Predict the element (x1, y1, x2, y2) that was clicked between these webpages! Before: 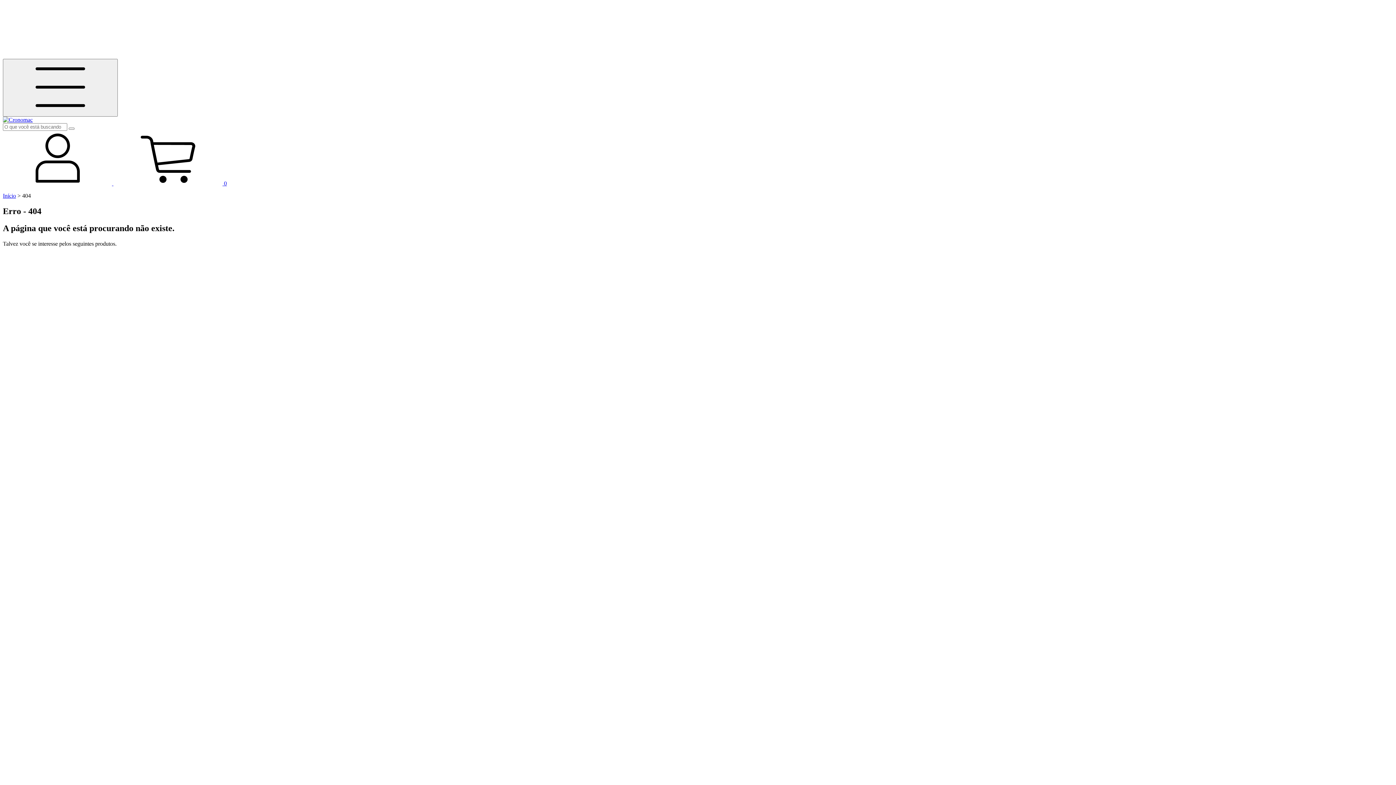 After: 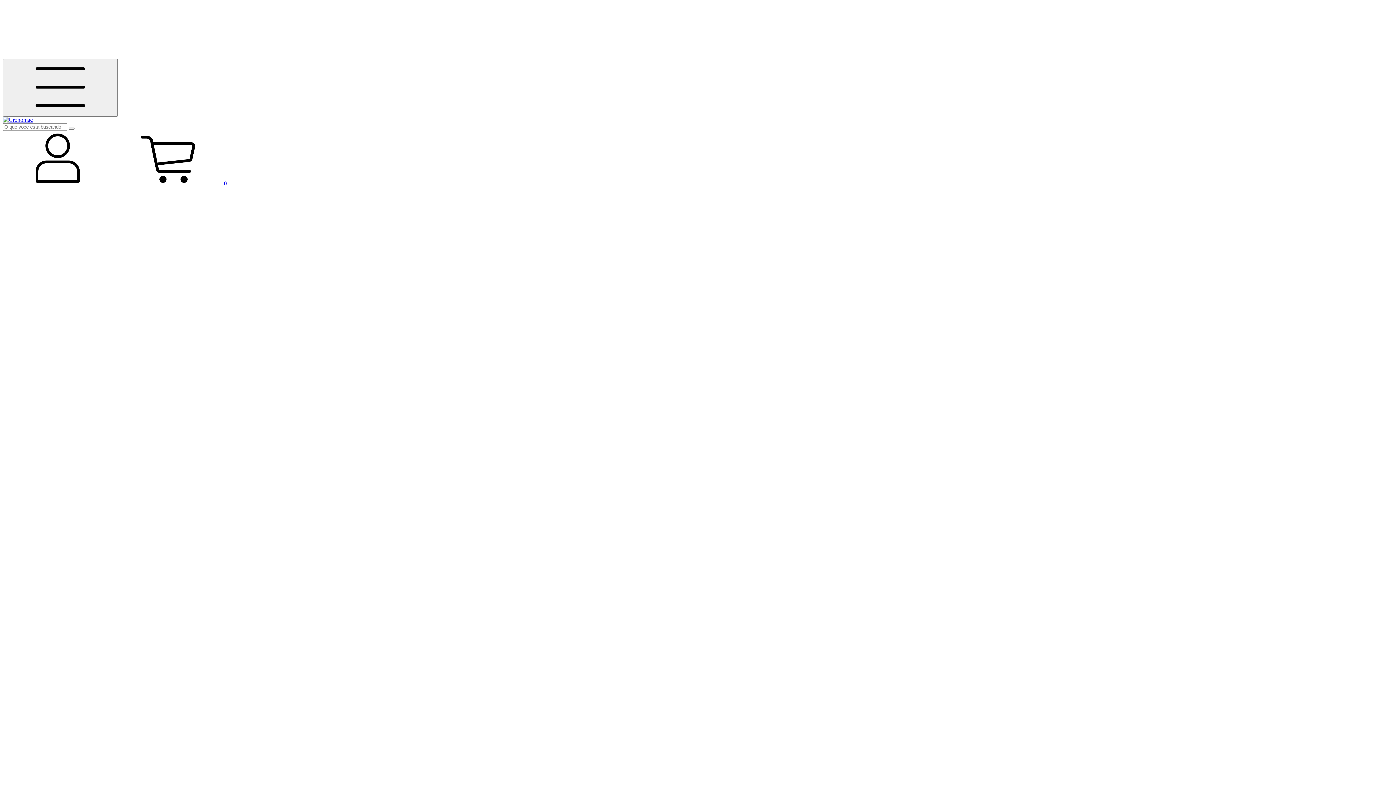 Action: label: Manômetro Pressão Combustível 52mm Mecânico 1kg OLD TIMER VW bbox: (2, 532, 293, 831)